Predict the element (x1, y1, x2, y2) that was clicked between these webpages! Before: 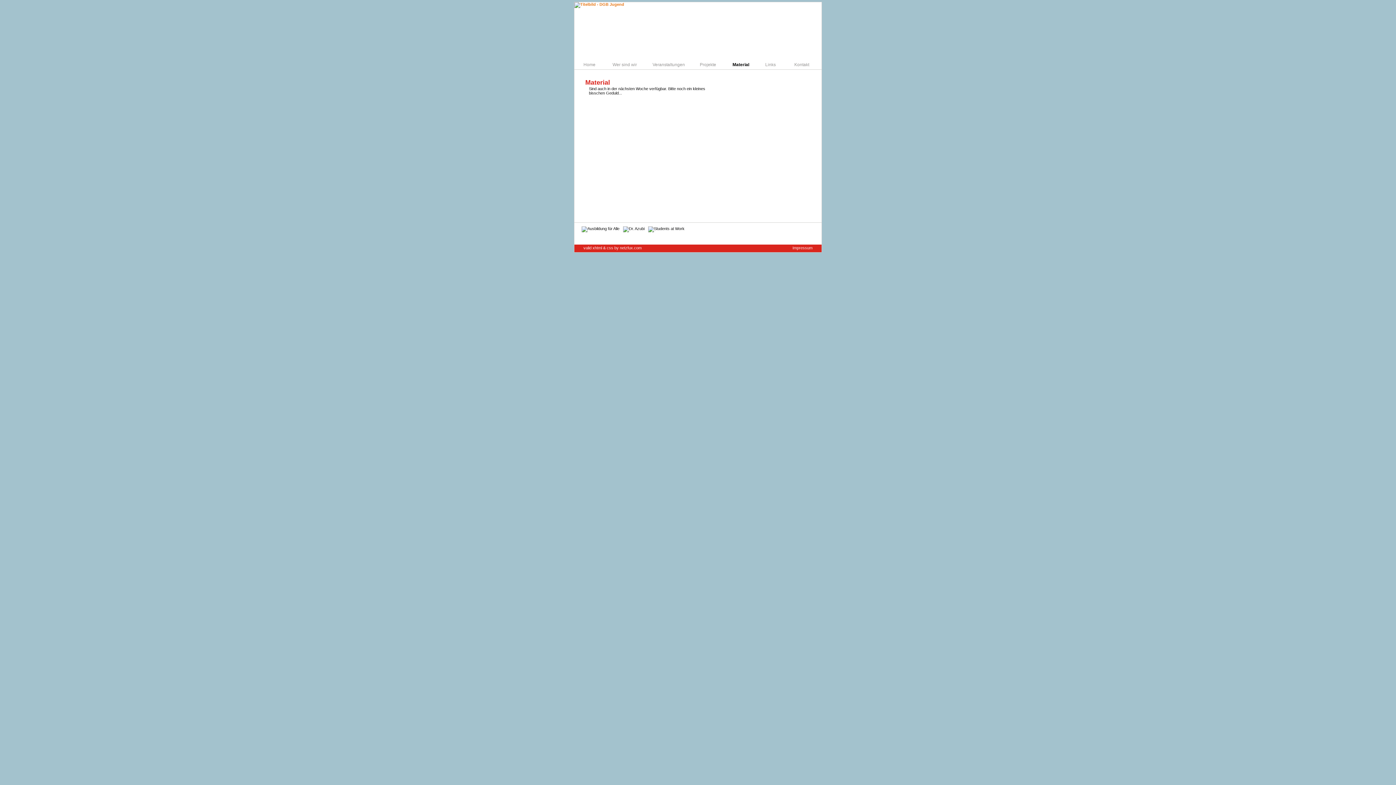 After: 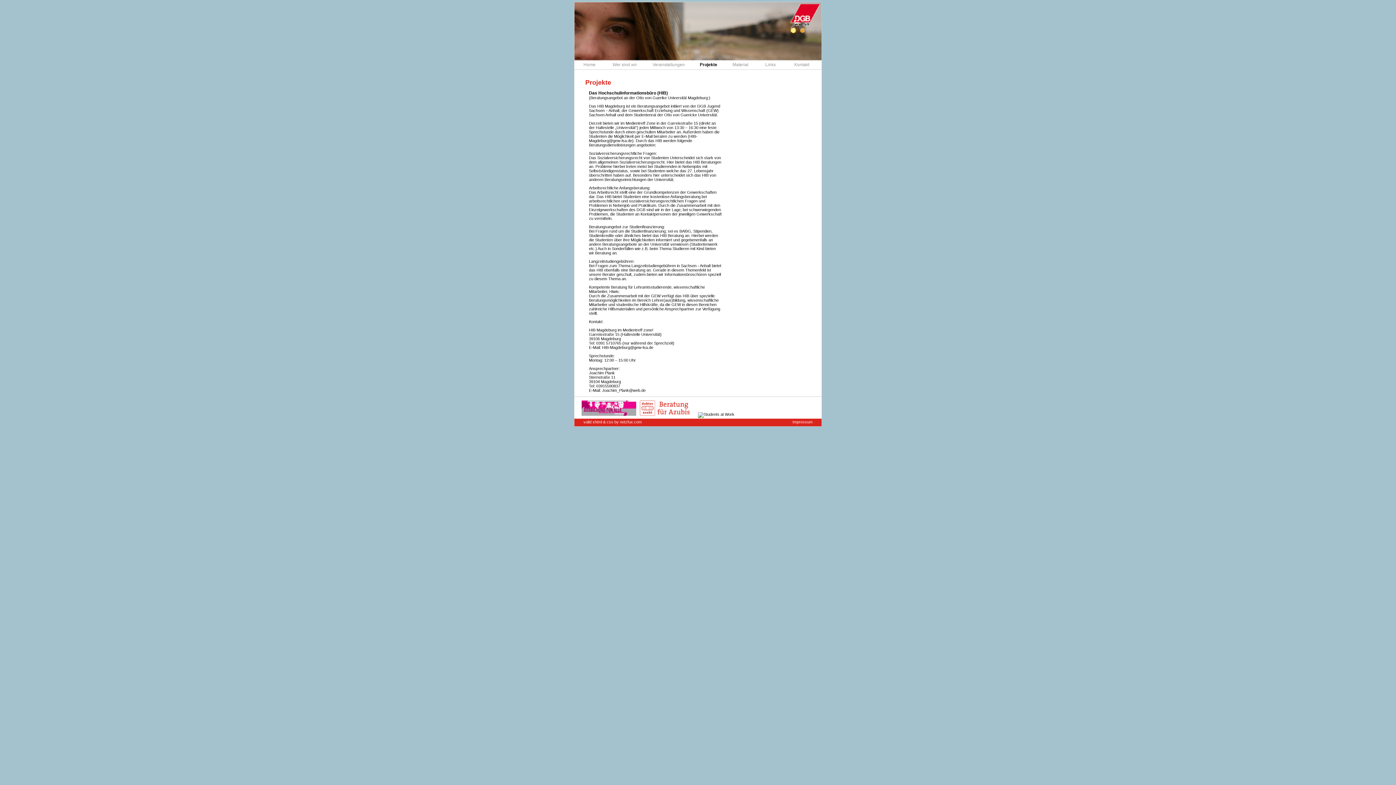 Action: bbox: (700, 62, 716, 67) label: Projekte